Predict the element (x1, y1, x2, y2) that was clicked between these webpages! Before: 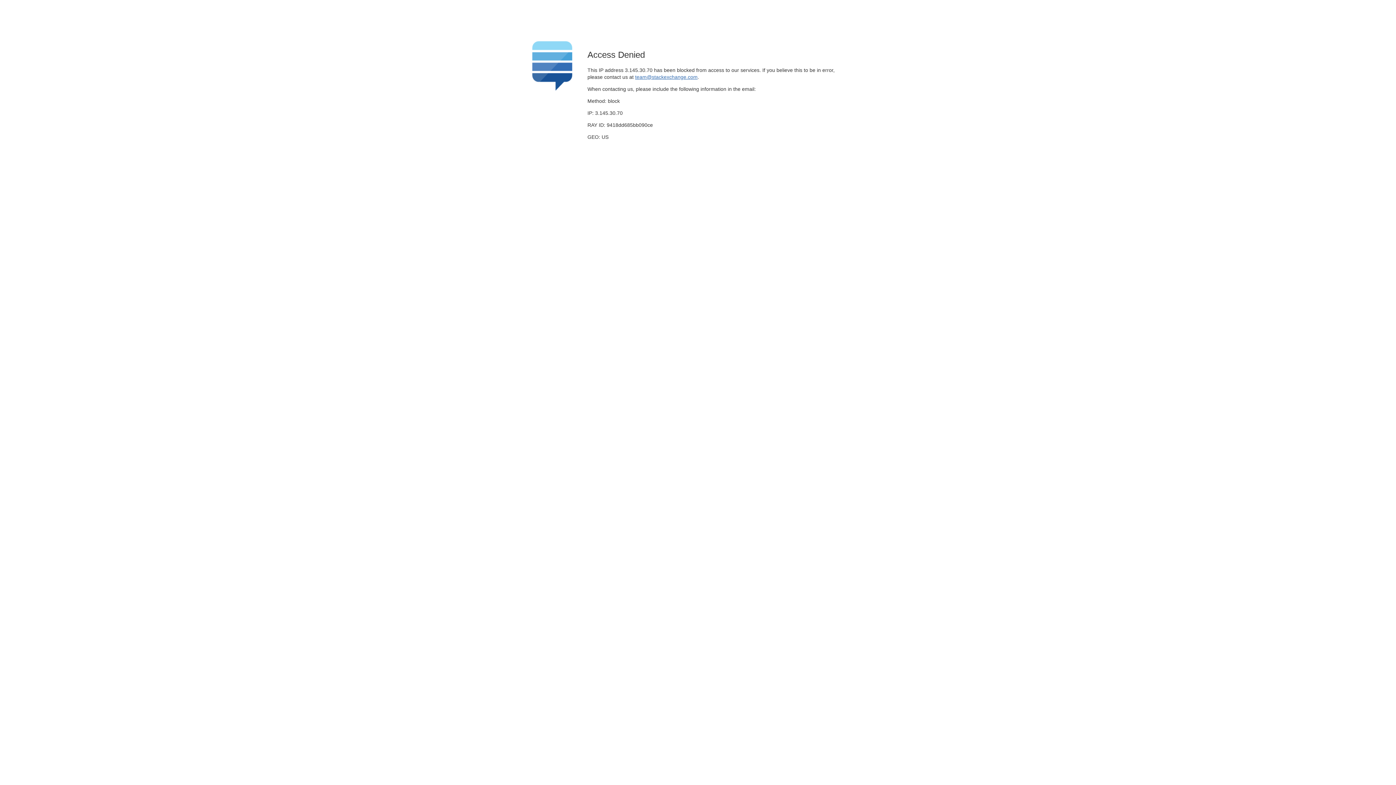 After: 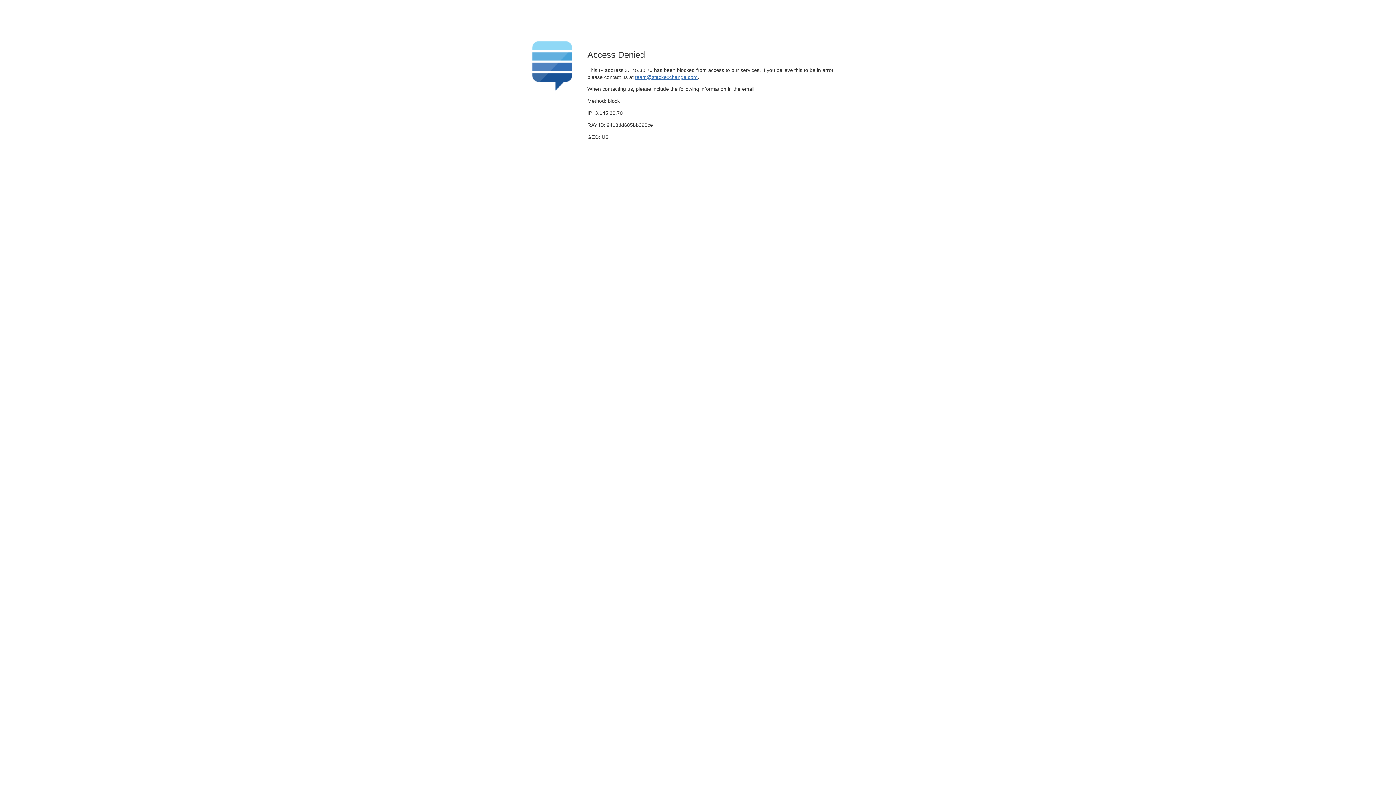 Action: bbox: (635, 74, 697, 79) label: team@stackexchange.com